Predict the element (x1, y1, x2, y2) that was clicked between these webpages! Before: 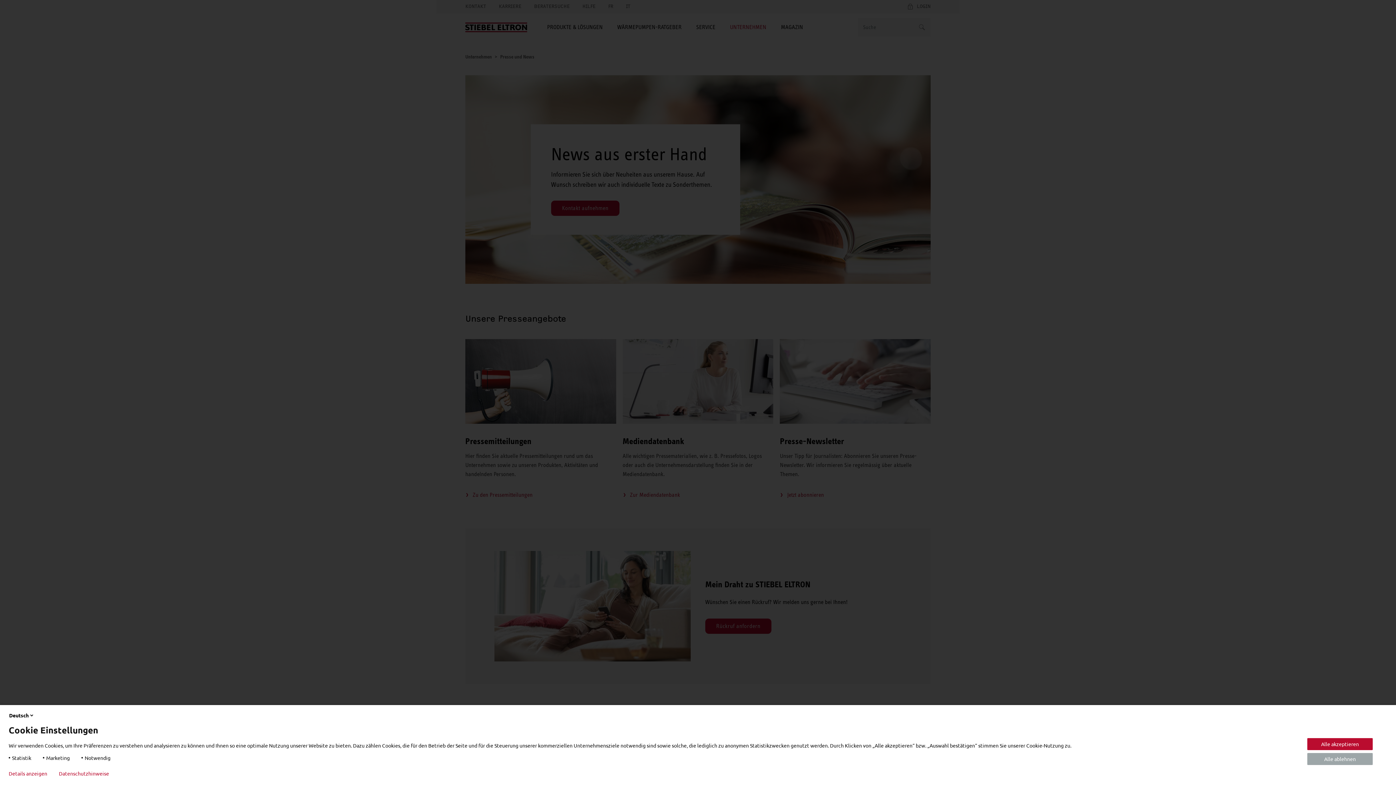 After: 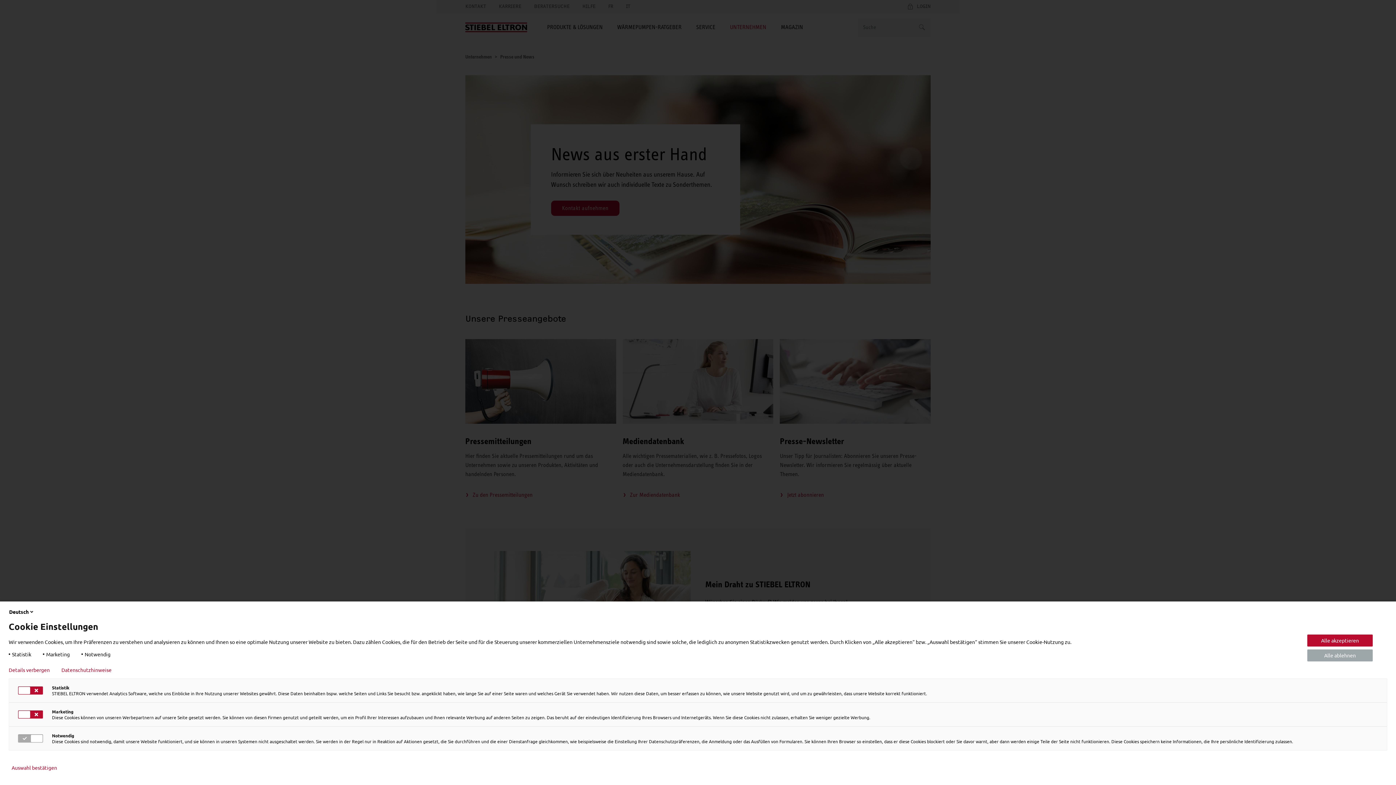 Action: bbox: (8, 770, 47, 776) label: Details anzeigen